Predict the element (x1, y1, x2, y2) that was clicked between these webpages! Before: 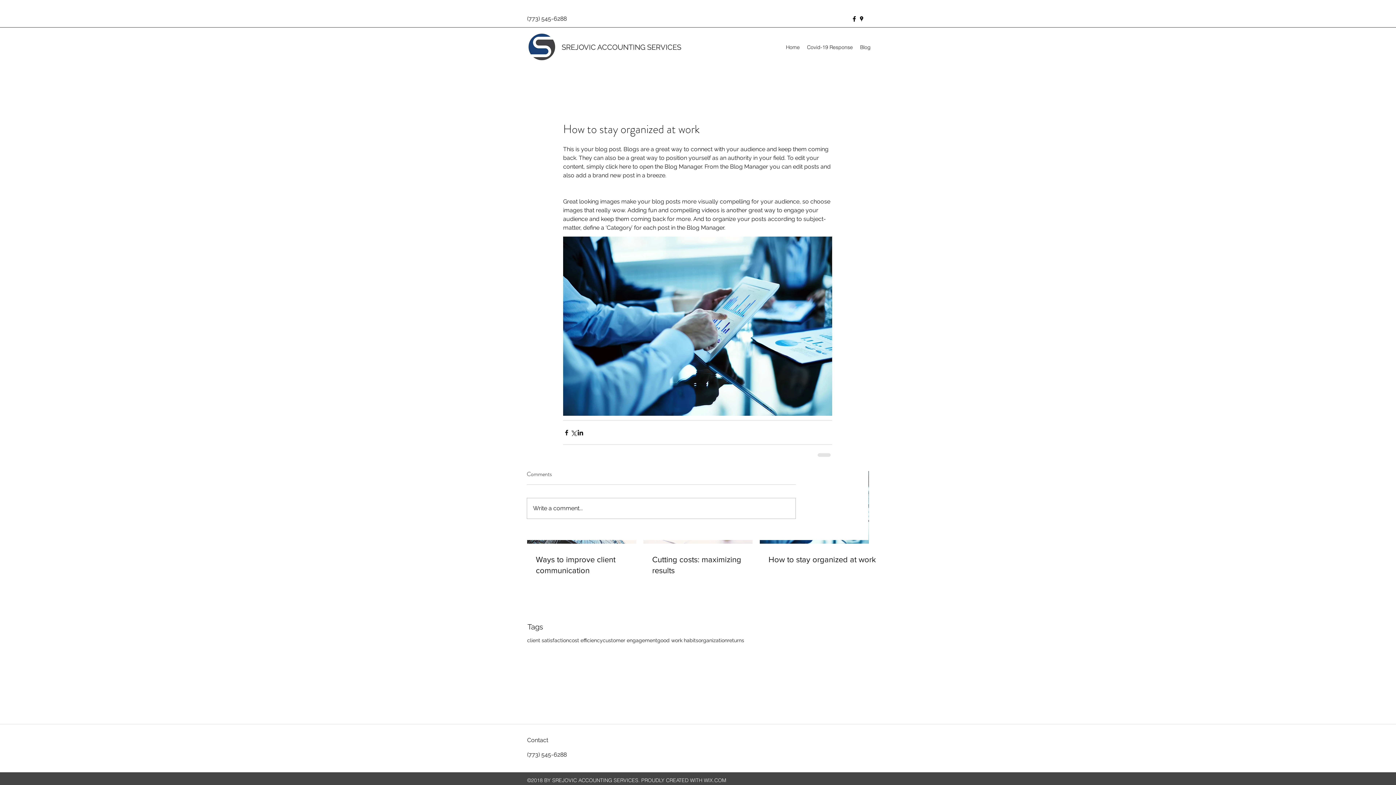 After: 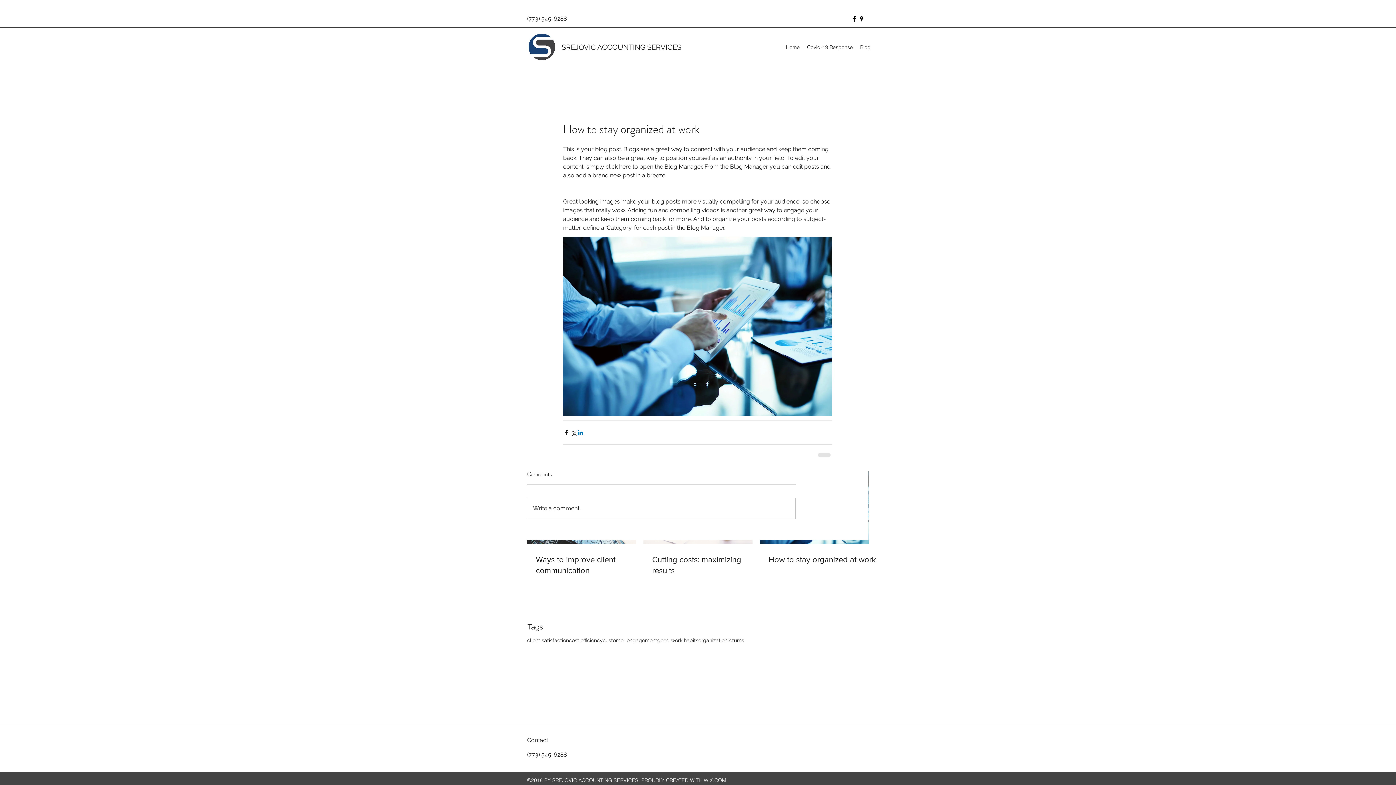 Action: label: Share via LinkedIn bbox: (577, 429, 584, 436)